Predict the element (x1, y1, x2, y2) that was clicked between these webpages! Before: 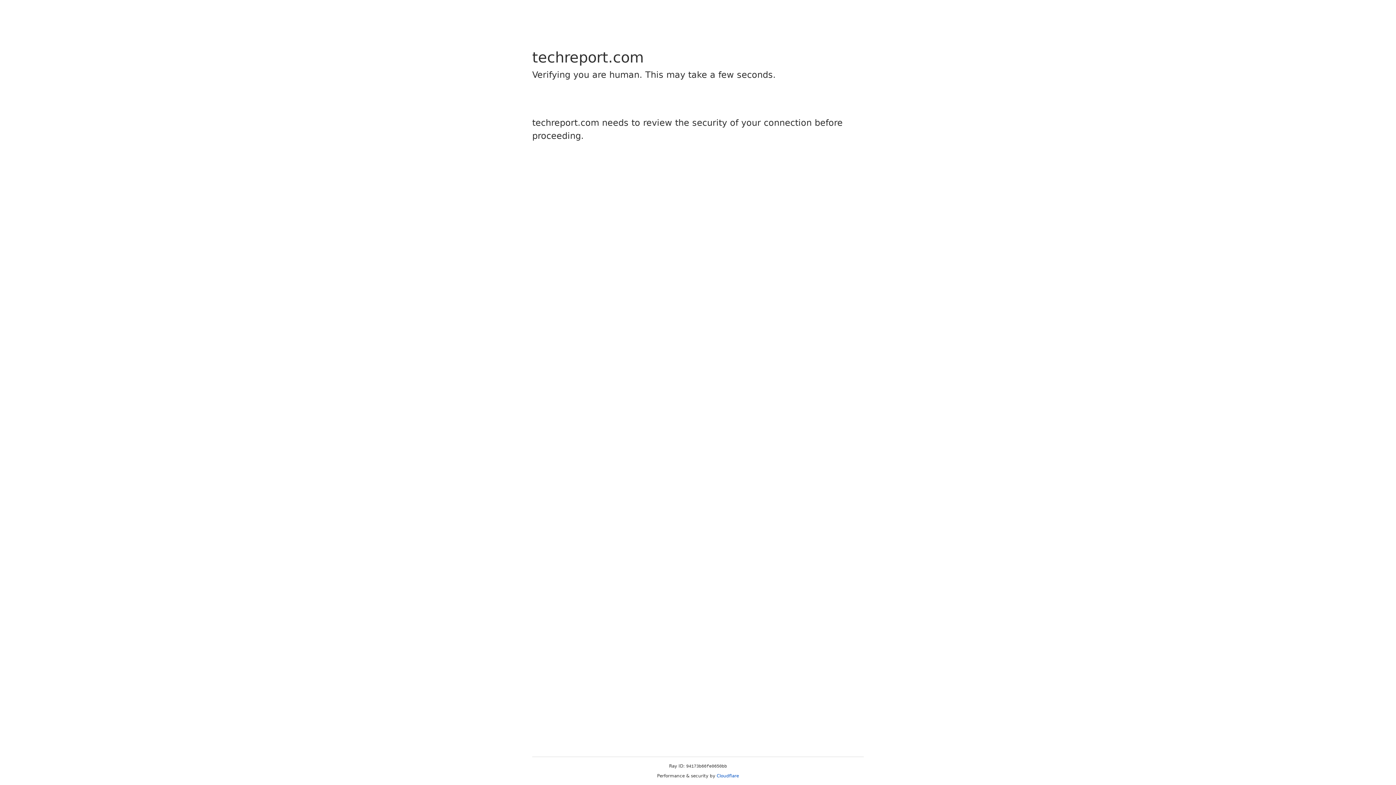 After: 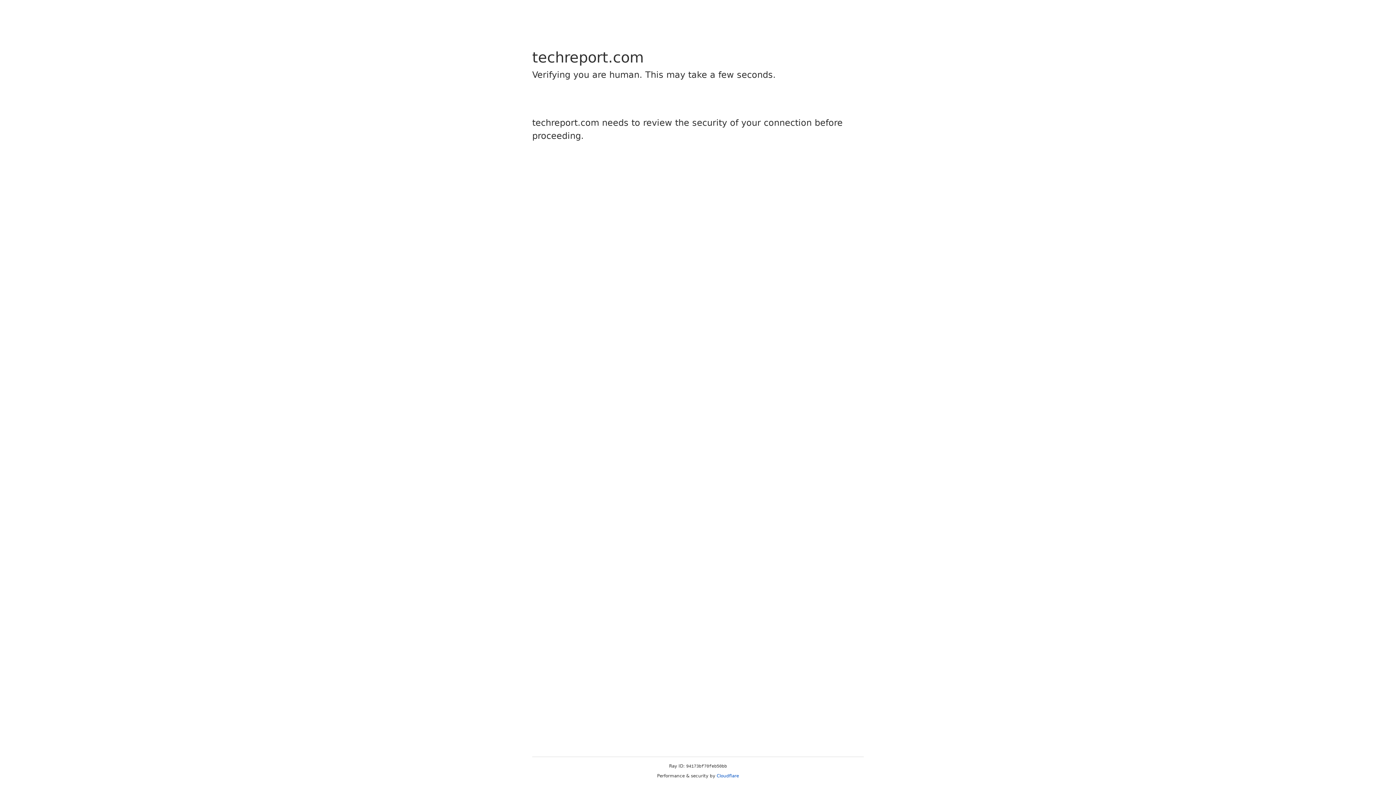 Action: bbox: (716, 773, 739, 778) label: Cloudflare